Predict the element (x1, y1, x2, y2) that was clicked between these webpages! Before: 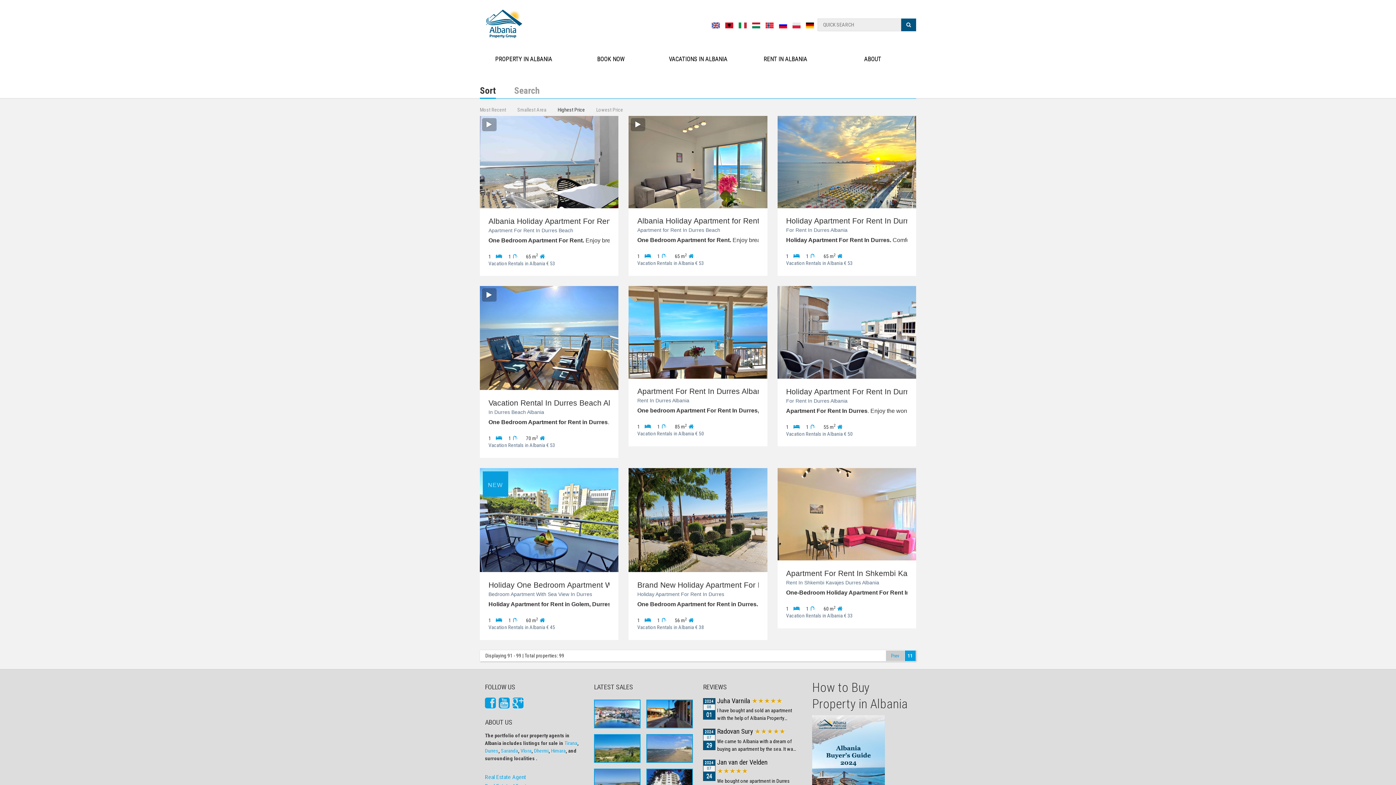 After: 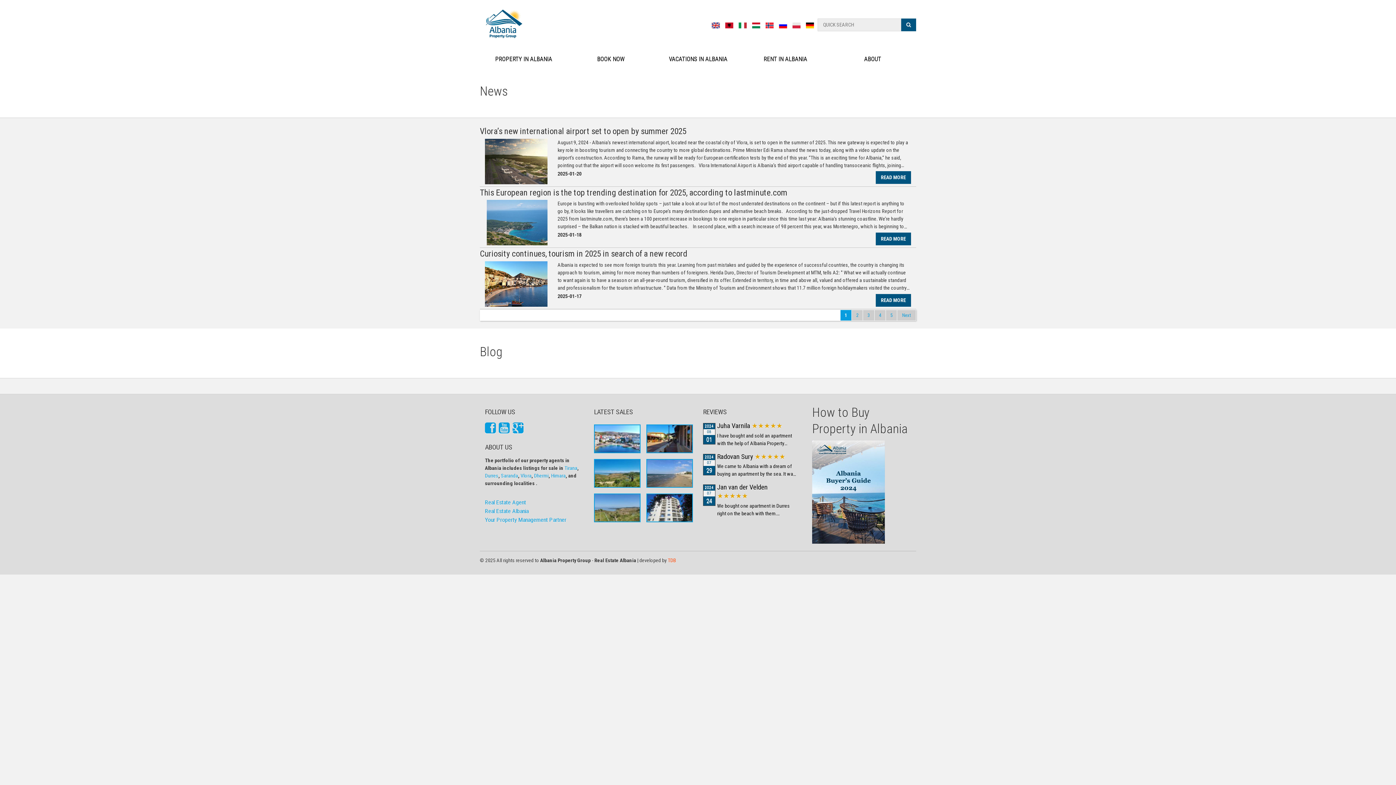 Action: label: Real Estate Agent bbox: (485, 774, 584, 781)